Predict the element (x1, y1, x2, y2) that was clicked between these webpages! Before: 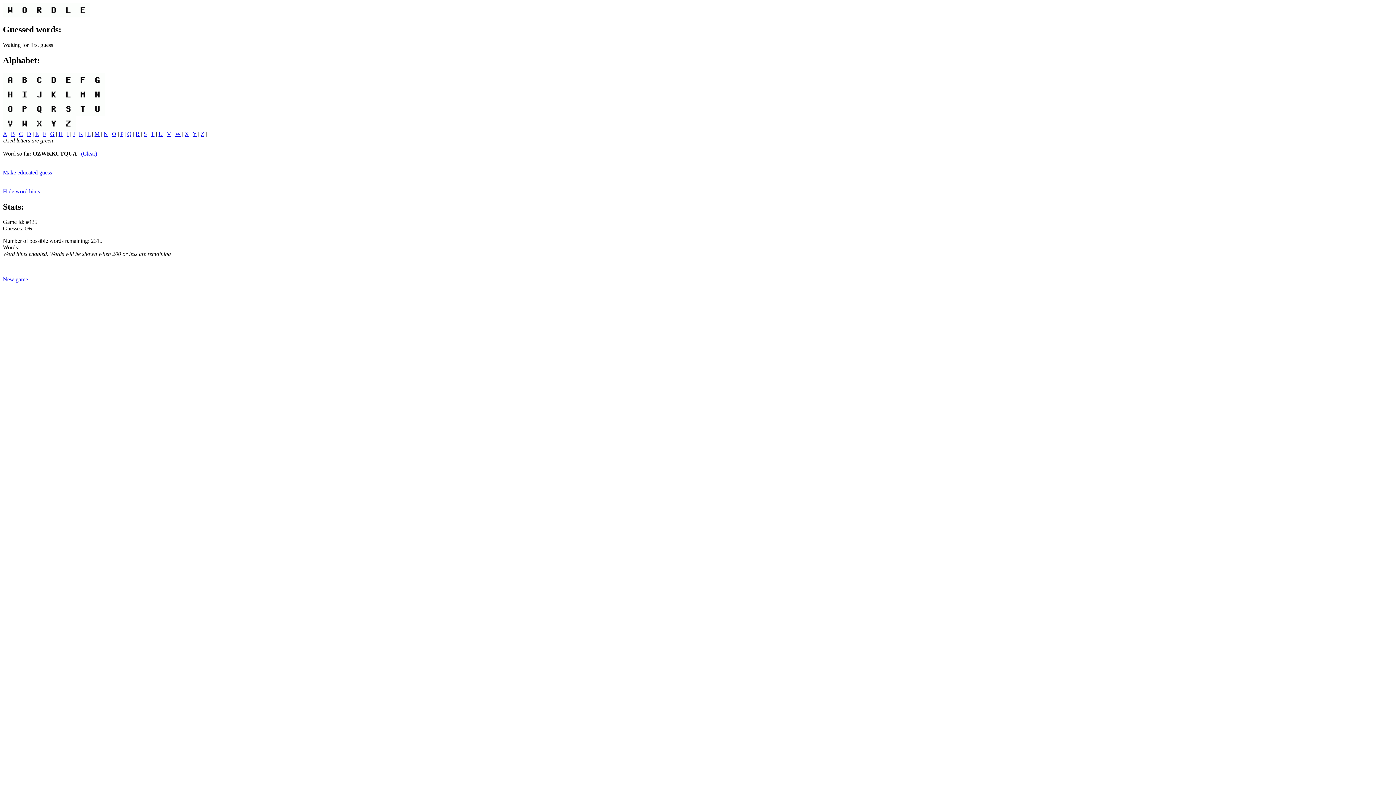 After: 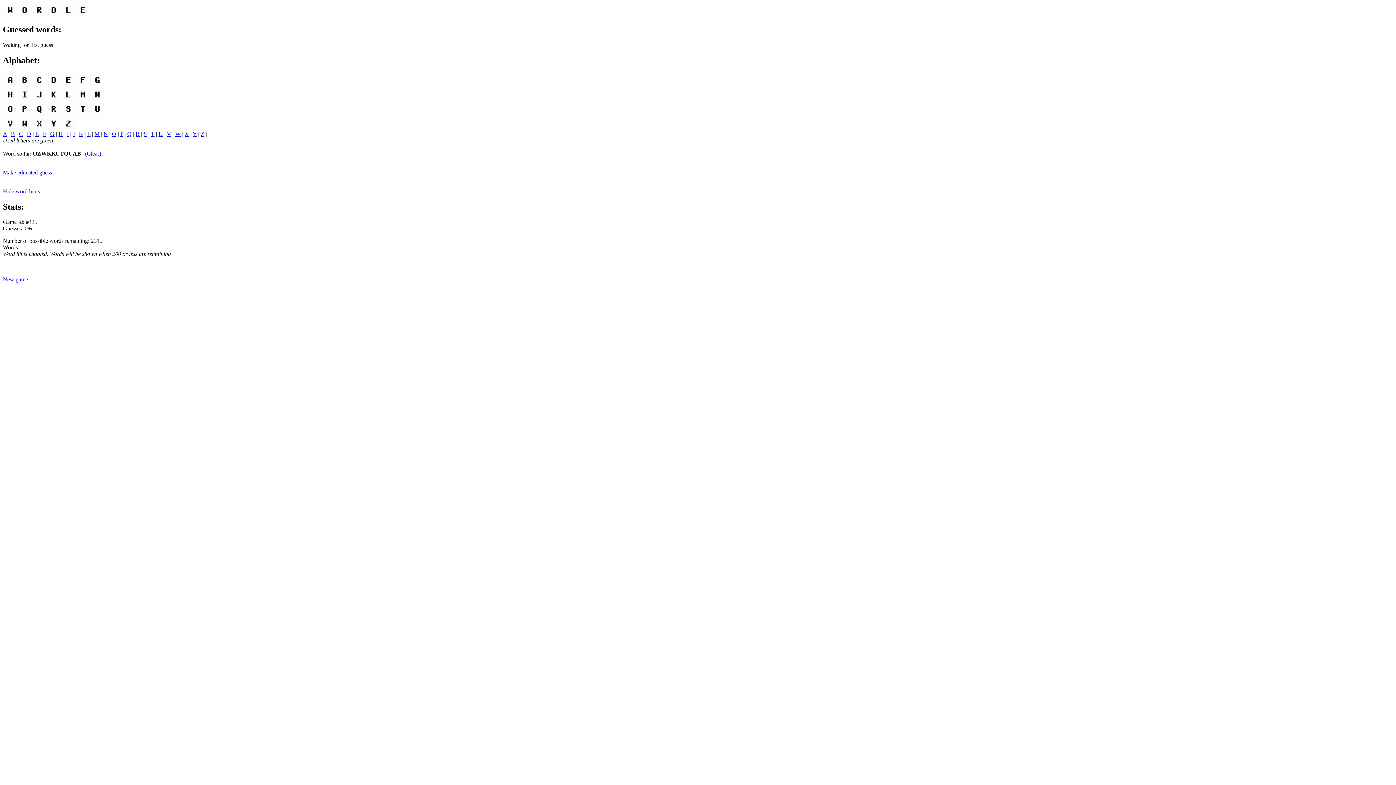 Action: label: B bbox: (10, 130, 14, 136)